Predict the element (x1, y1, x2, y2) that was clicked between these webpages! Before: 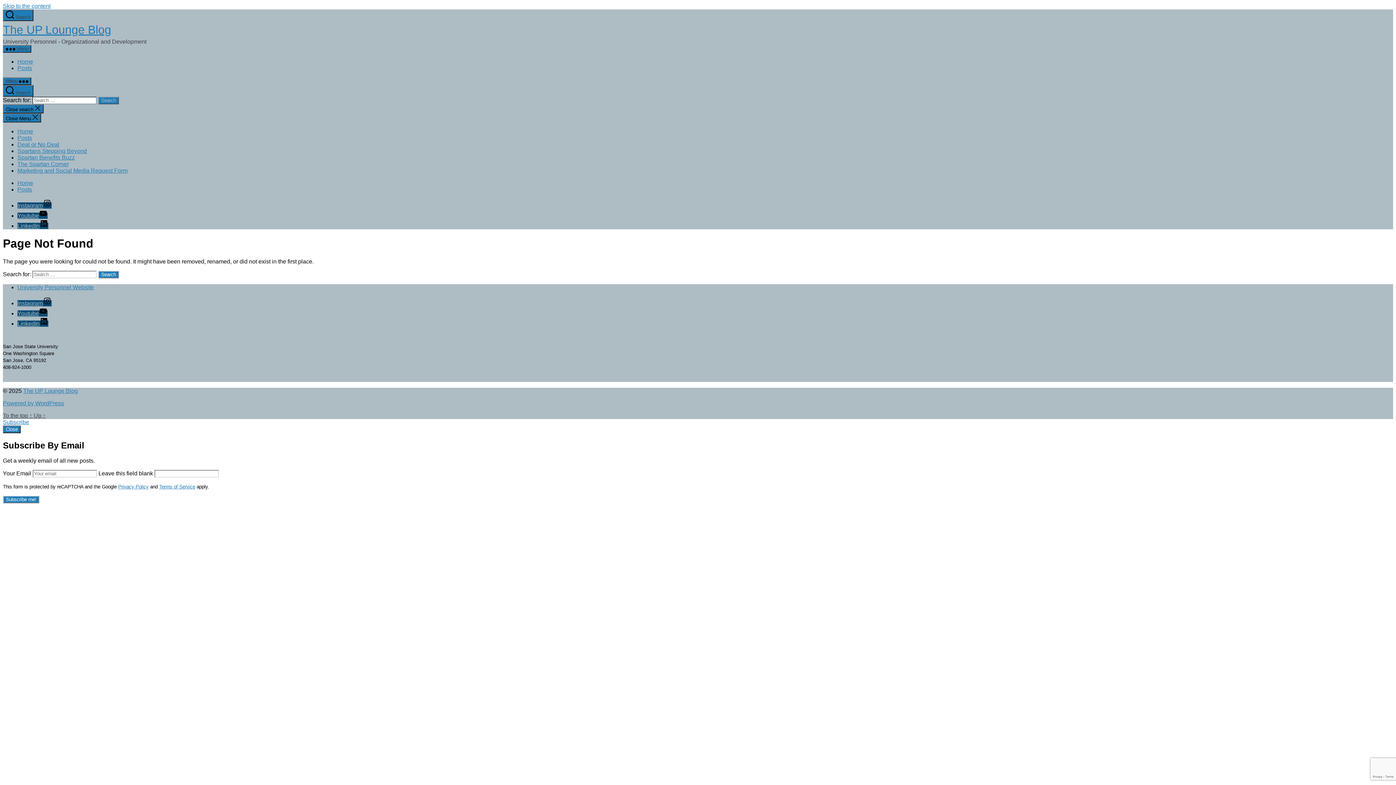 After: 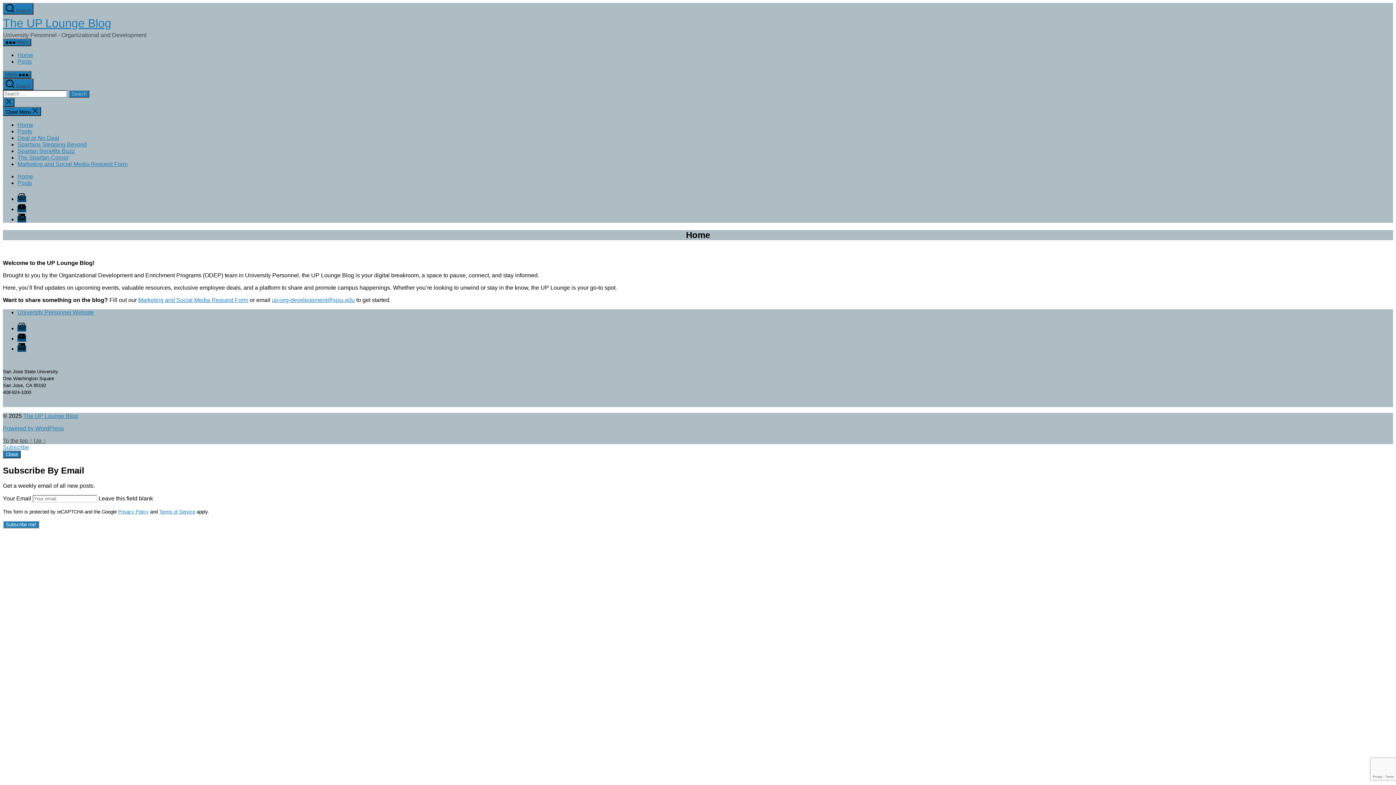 Action: label: Home bbox: (17, 180, 33, 186)